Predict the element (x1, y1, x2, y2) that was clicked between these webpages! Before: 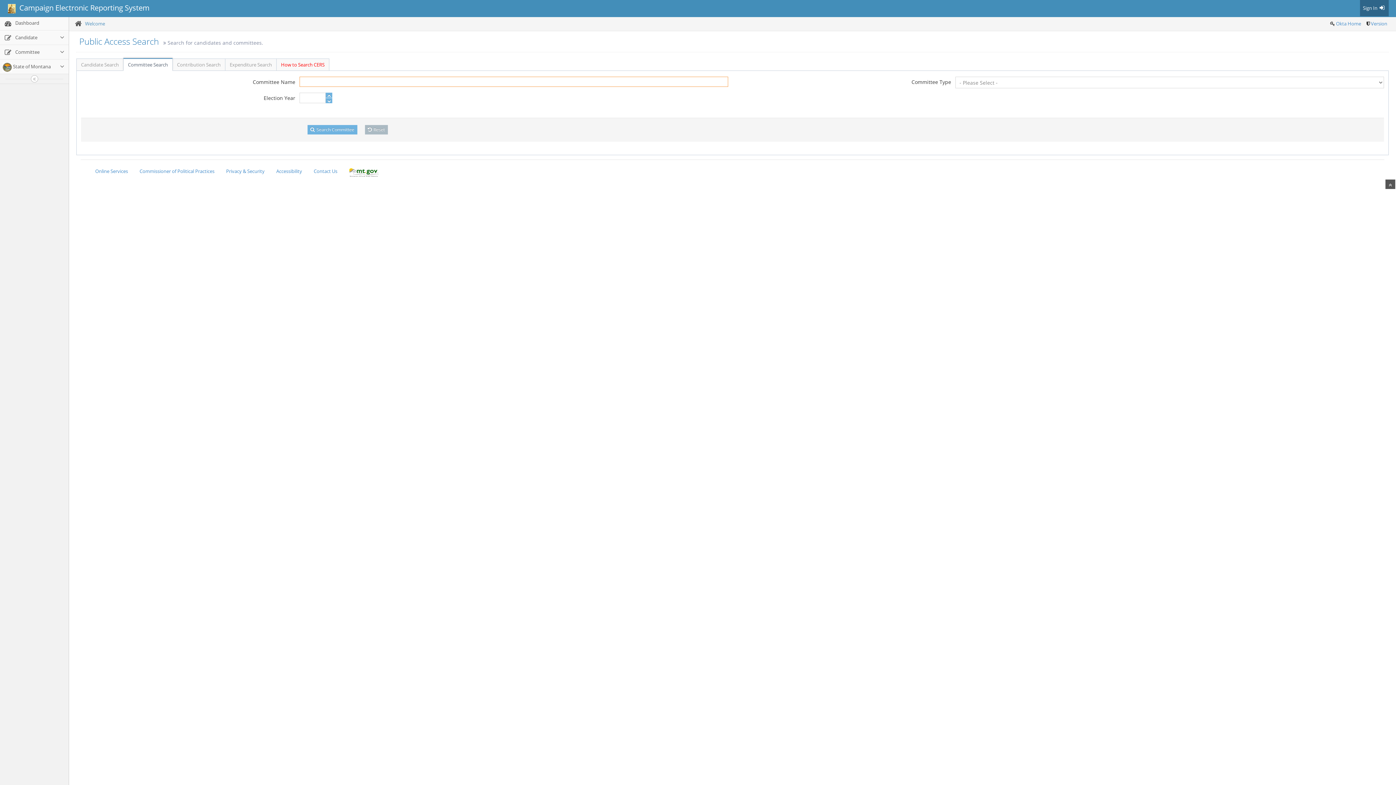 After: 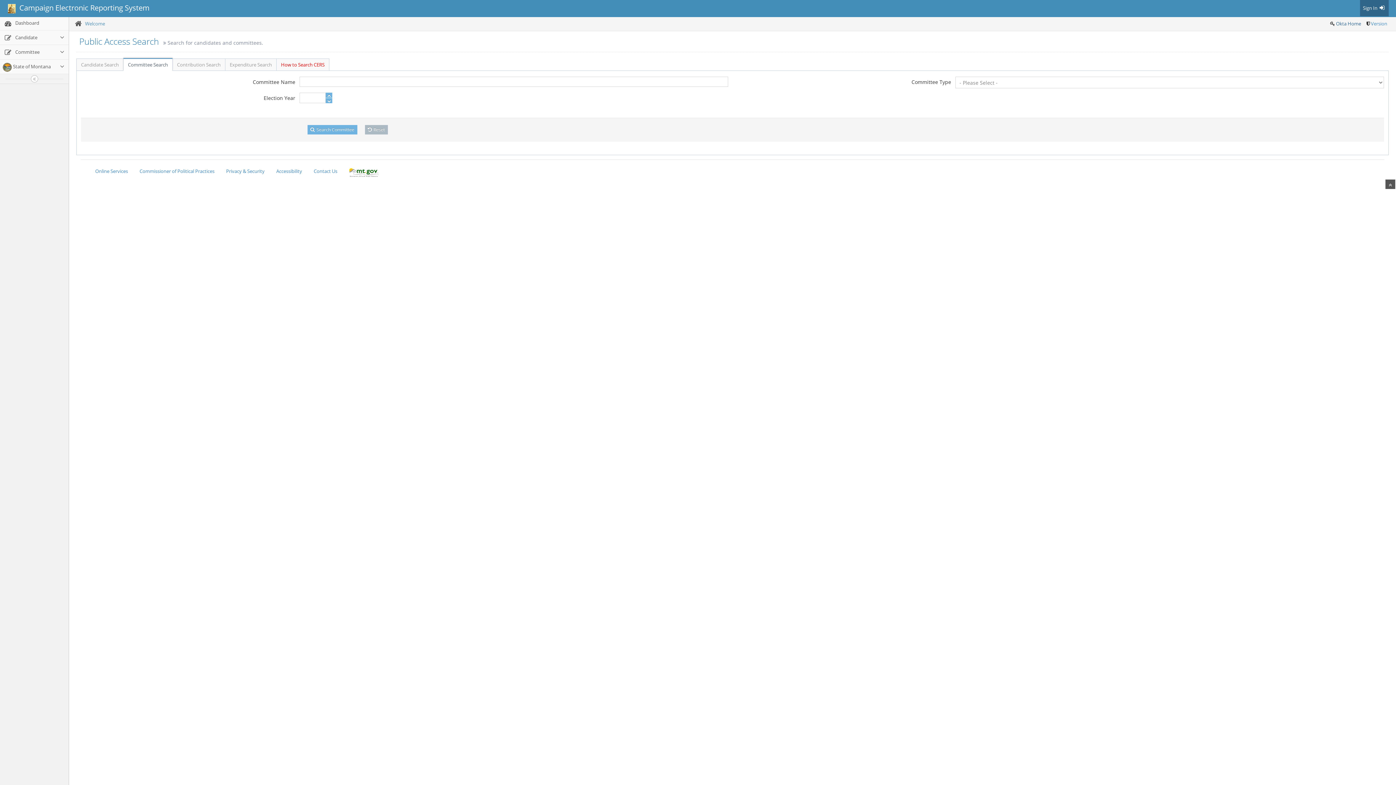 Action: label: Okta Home bbox: (1336, 20, 1361, 26)